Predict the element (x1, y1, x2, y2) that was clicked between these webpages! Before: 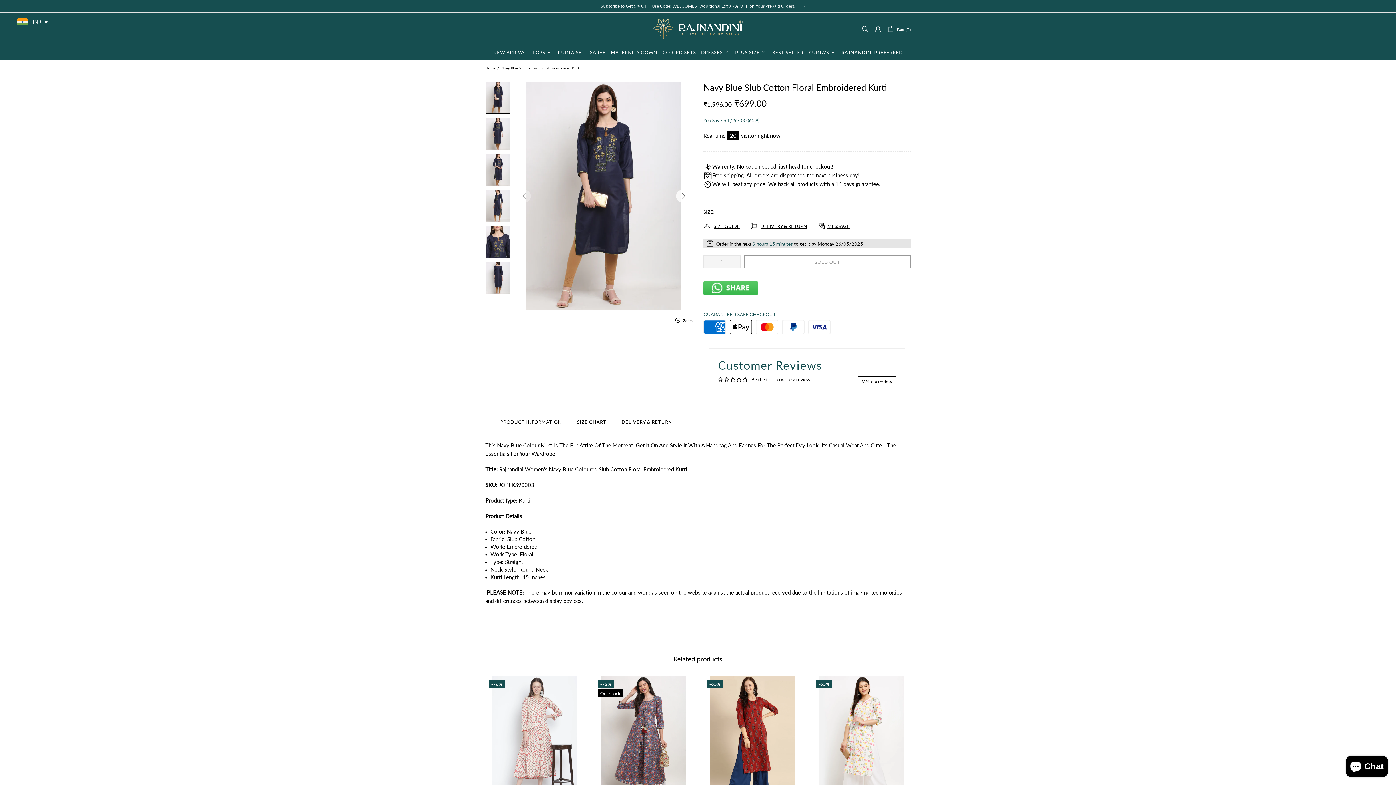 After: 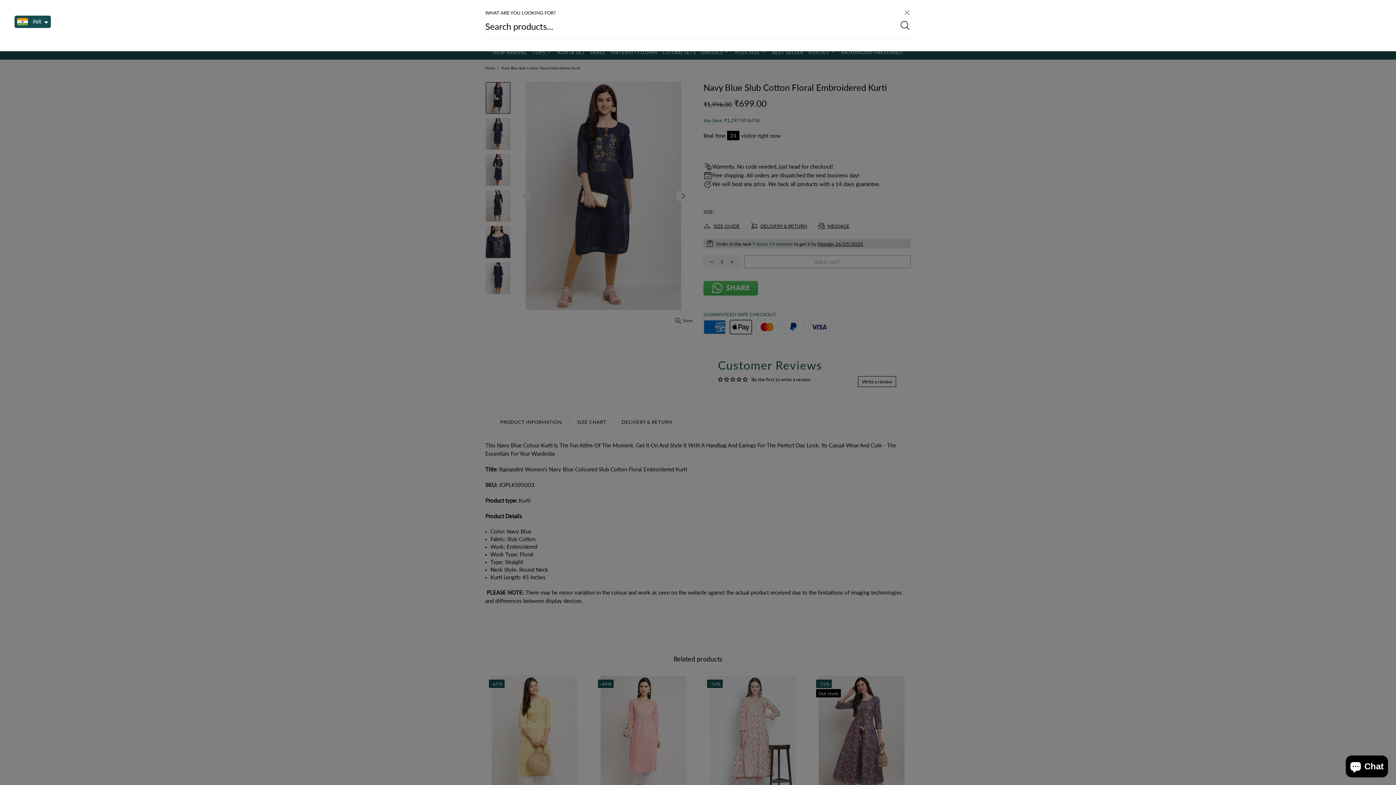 Action: bbox: (861, 25, 869, 32)